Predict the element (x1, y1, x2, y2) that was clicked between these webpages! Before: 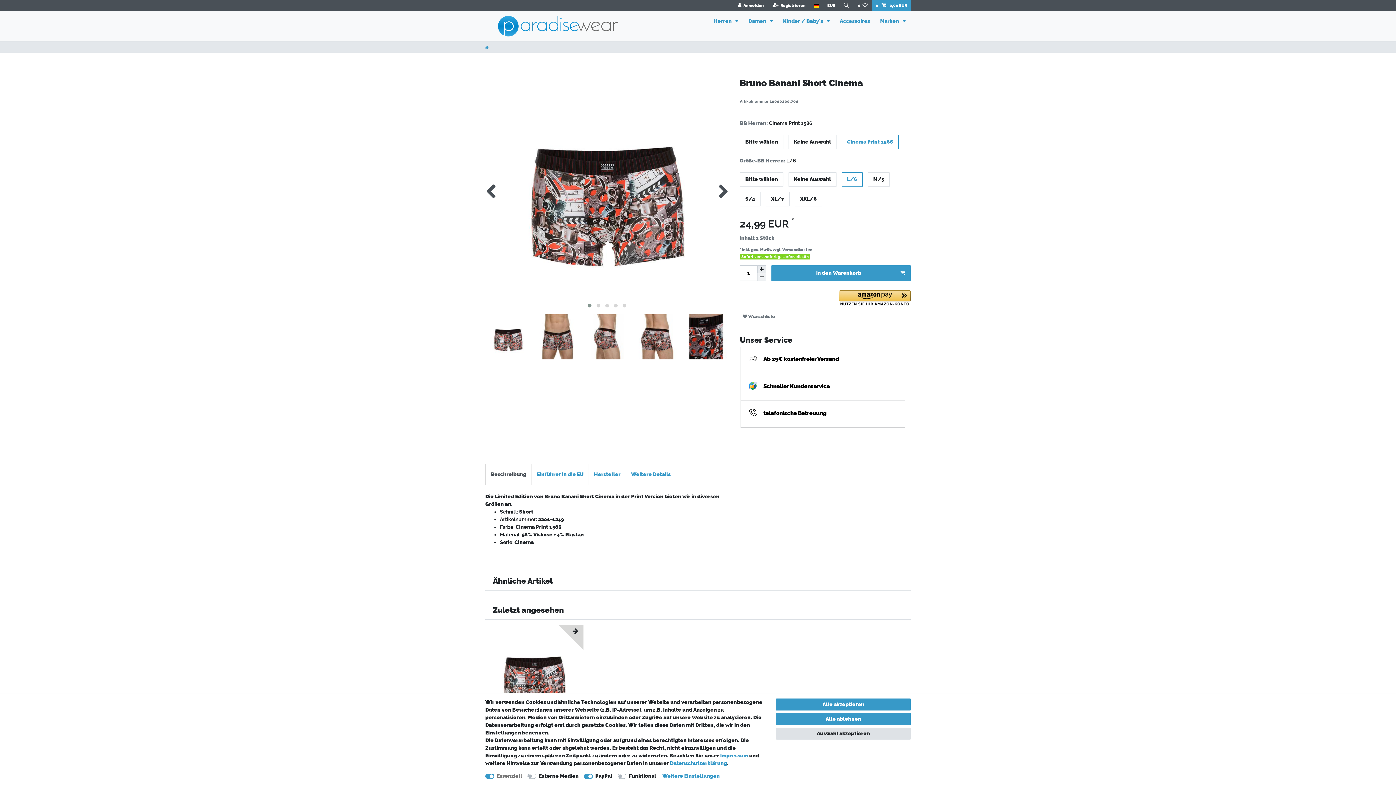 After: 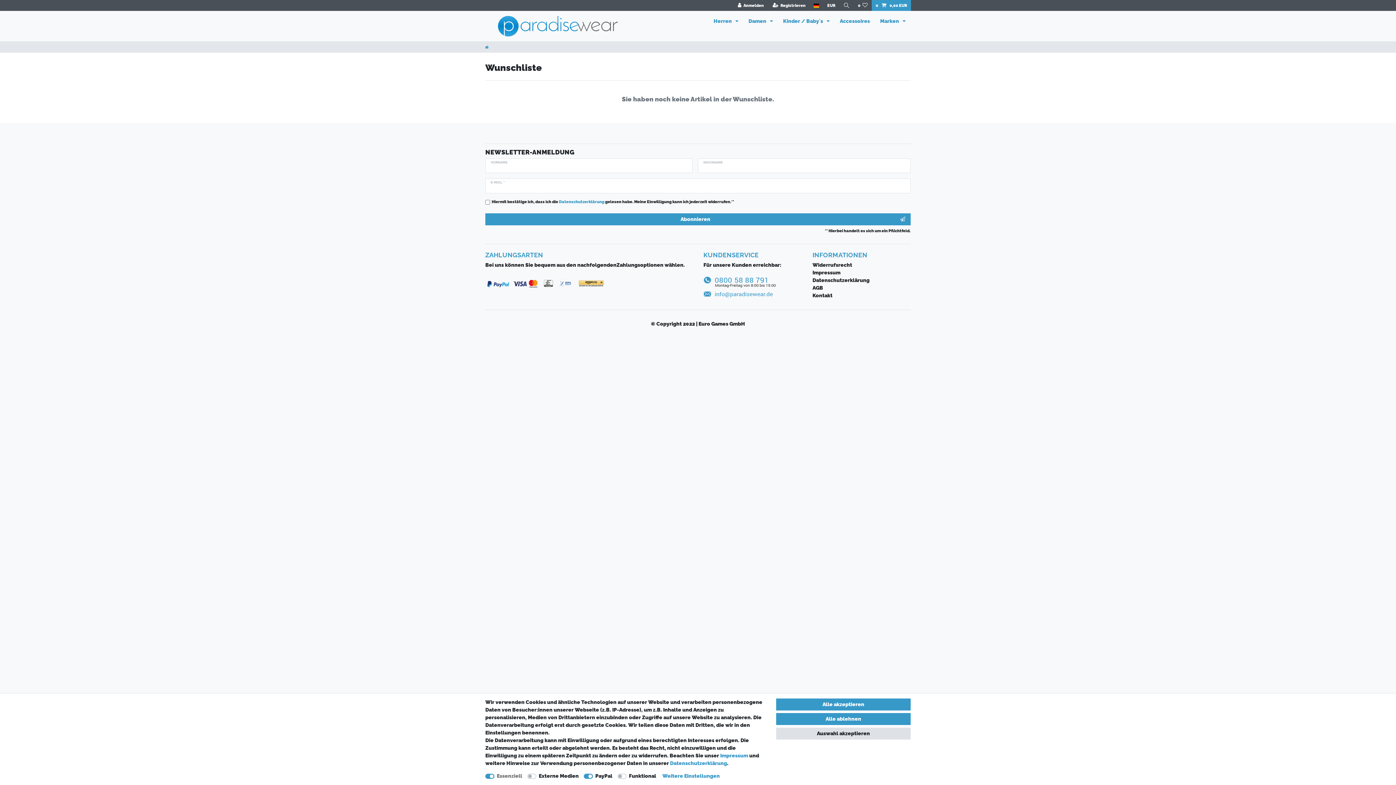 Action: bbox: (854, 0, 871, 10) label: Wunschliste